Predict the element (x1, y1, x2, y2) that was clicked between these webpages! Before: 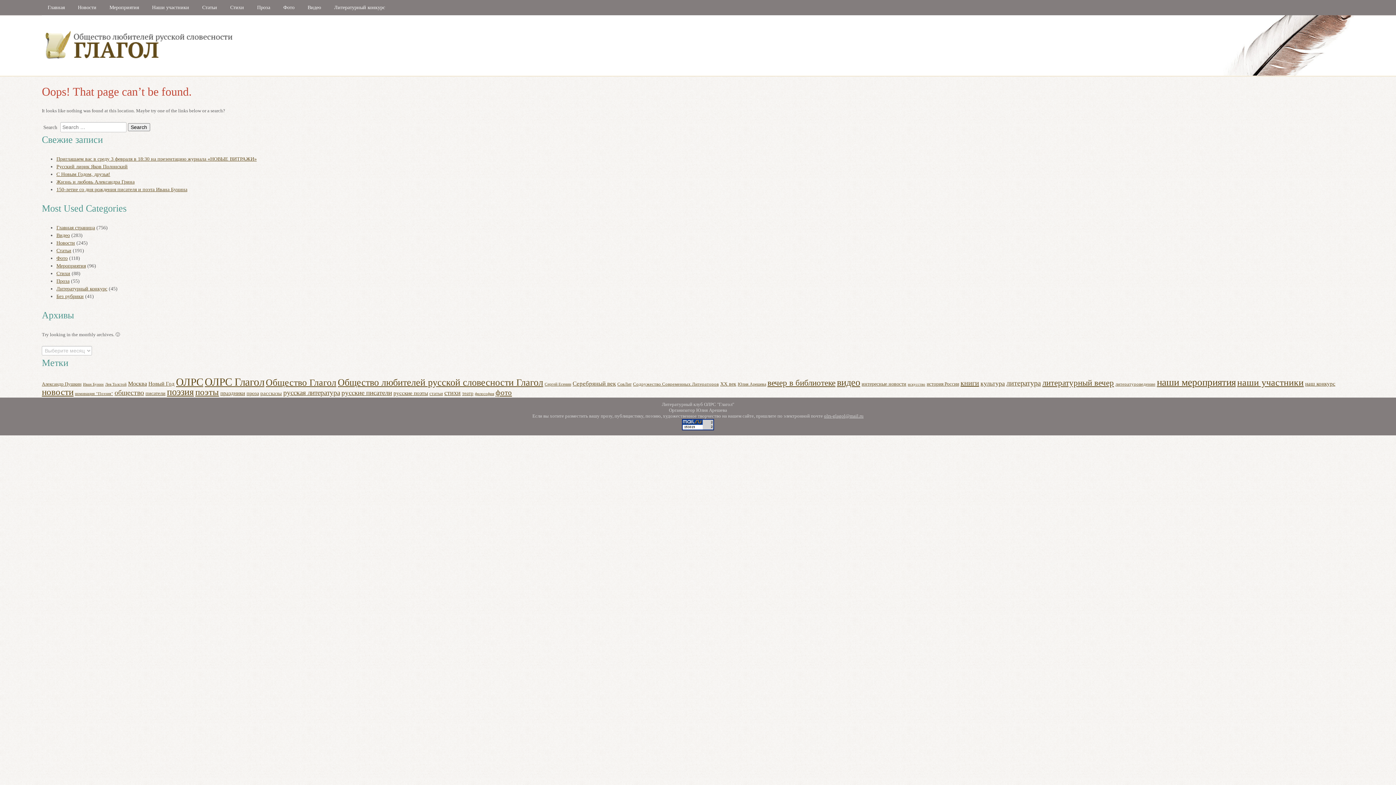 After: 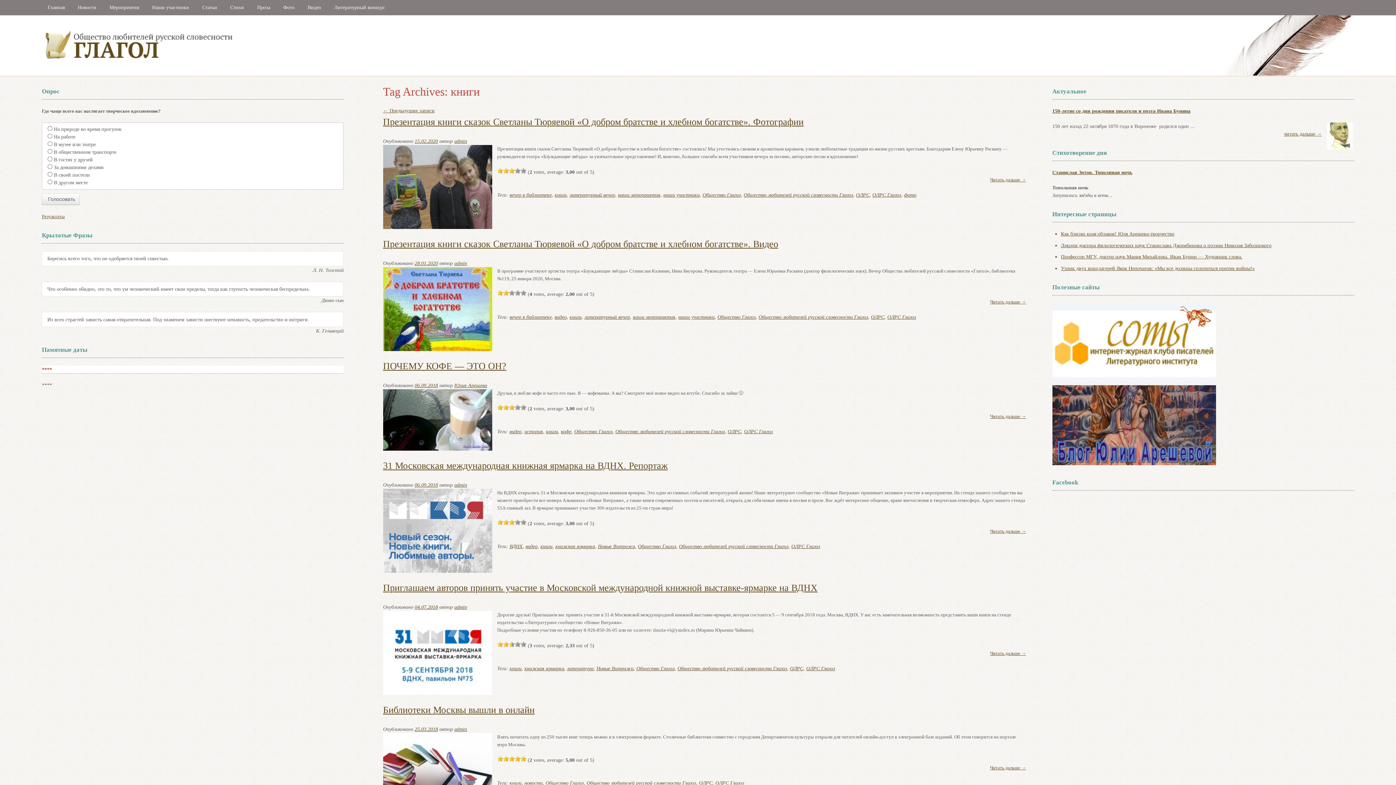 Action: bbox: (960, 379, 979, 387) label: книги (95 элементов)